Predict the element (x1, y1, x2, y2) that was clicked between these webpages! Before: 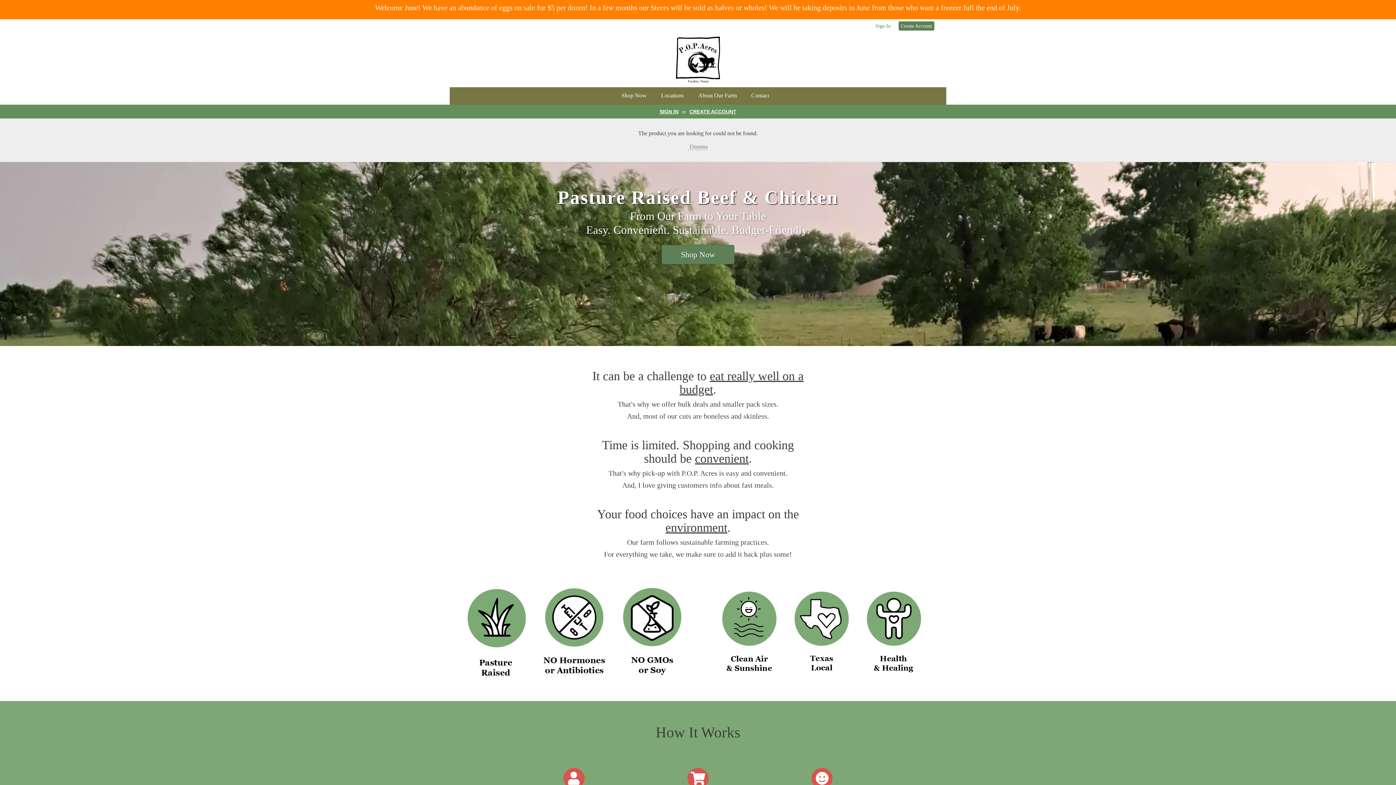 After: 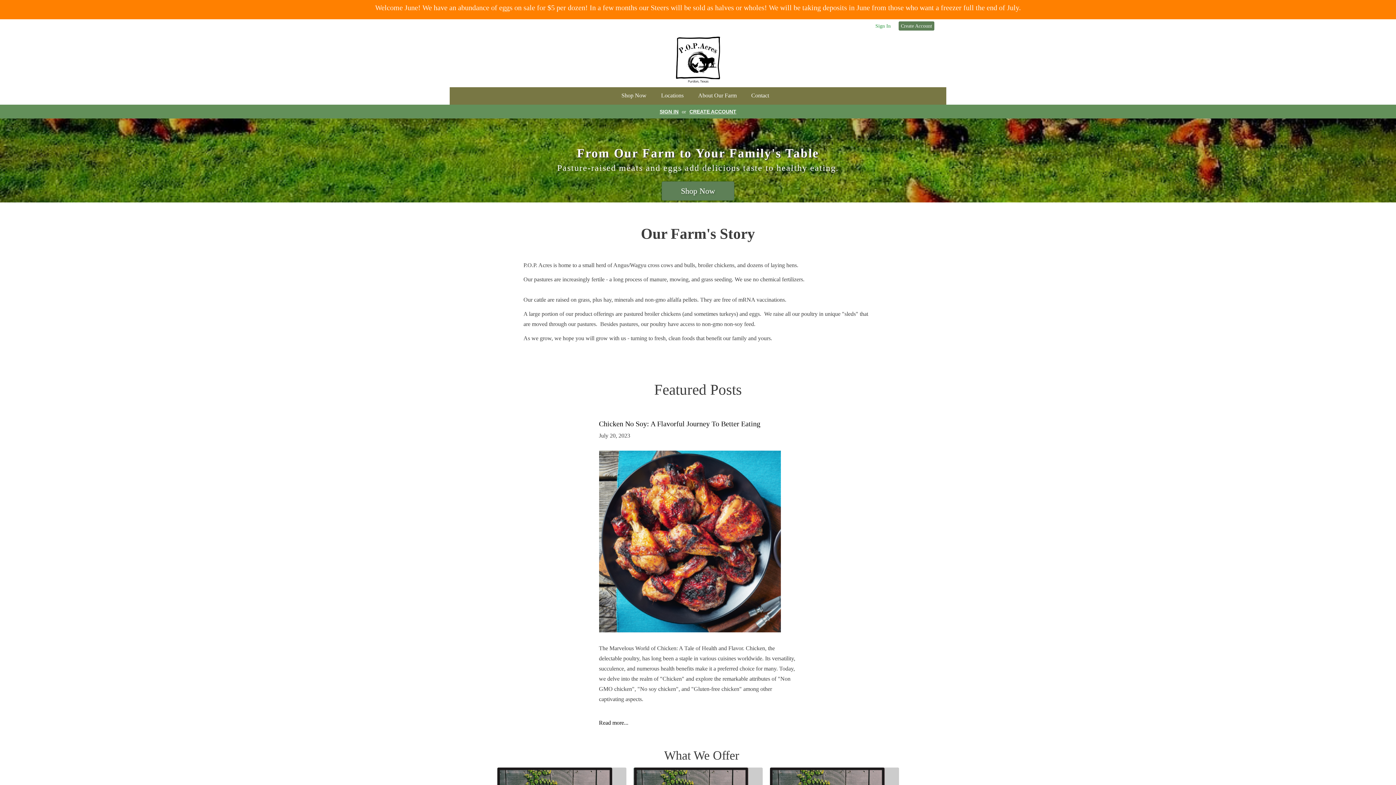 Action: label: About Our Farm bbox: (691, 87, 743, 104)